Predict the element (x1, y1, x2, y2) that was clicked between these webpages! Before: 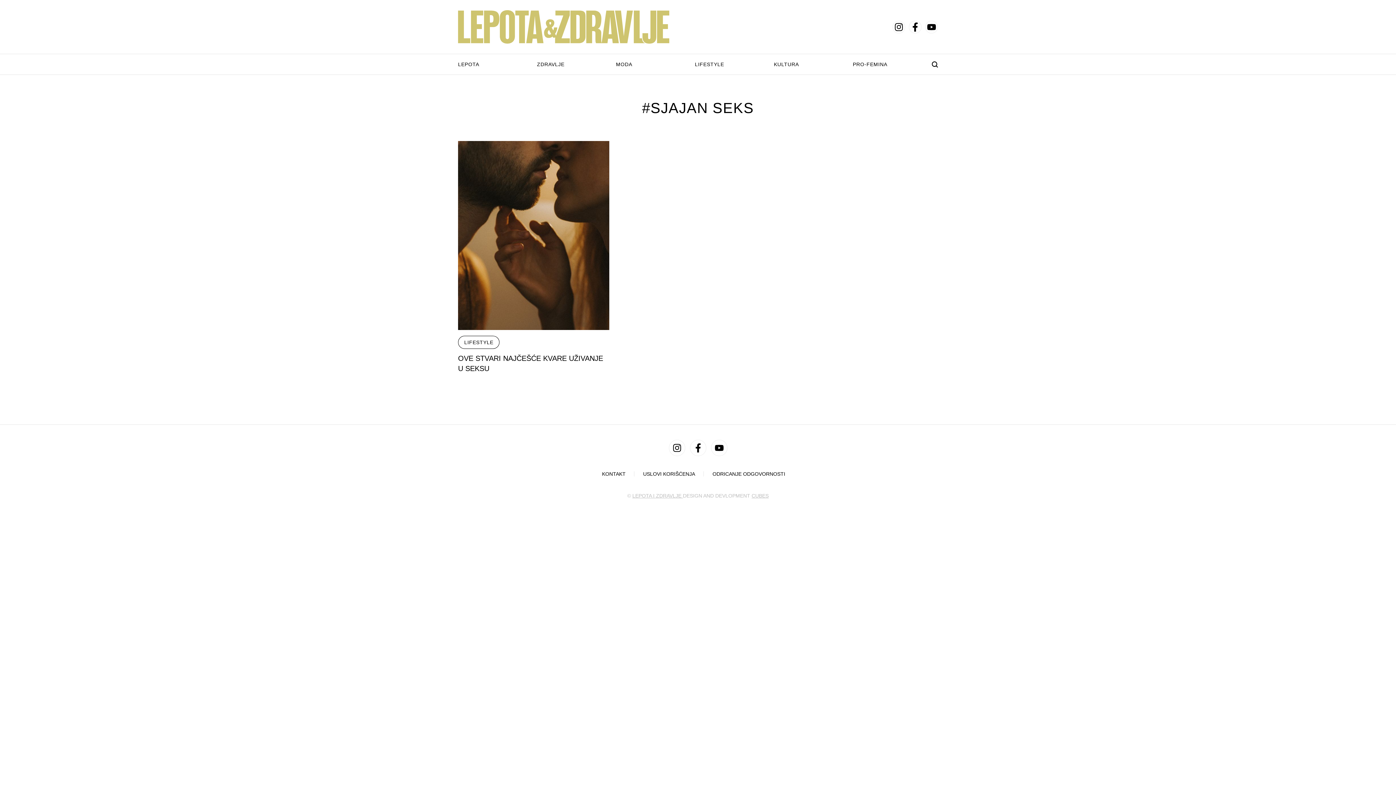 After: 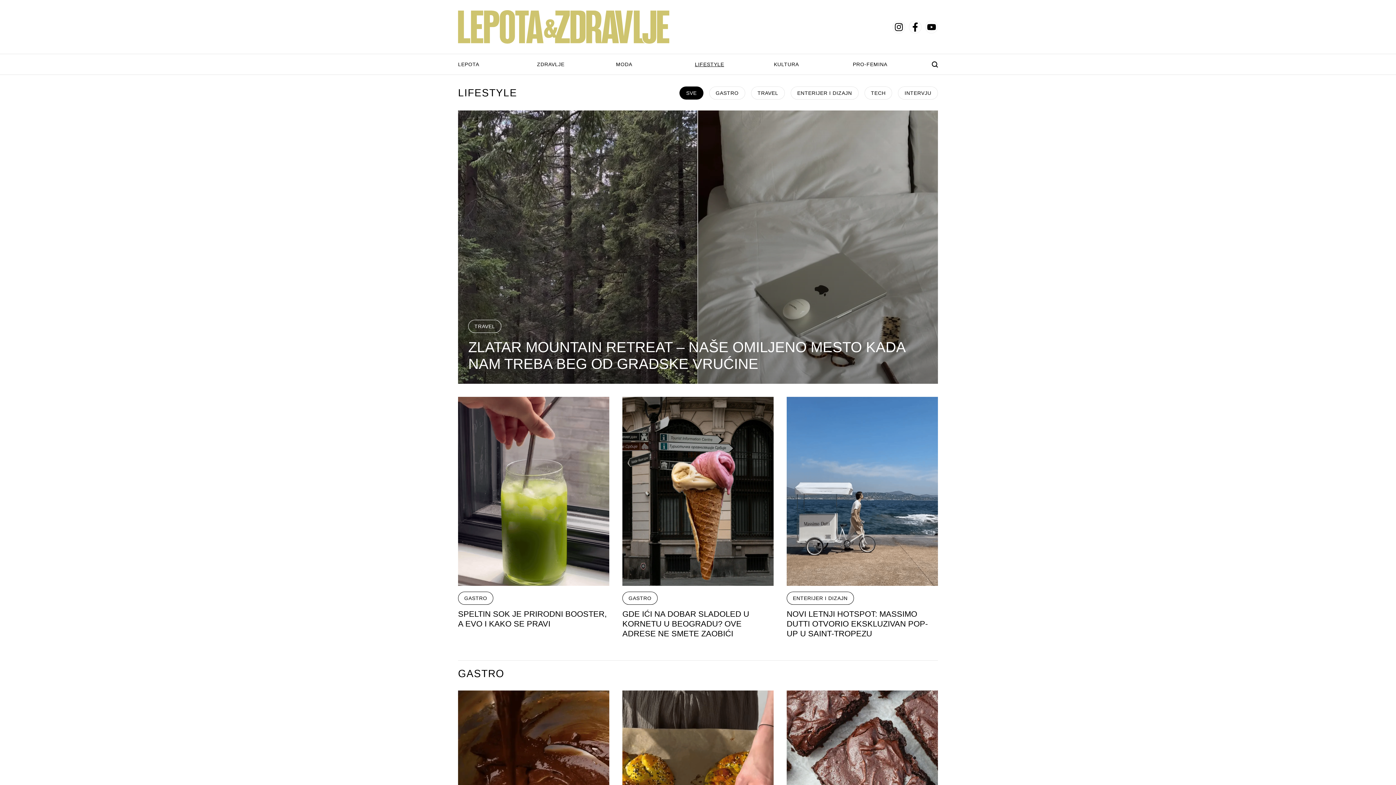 Action: bbox: (695, 61, 774, 67) label: LIFESTYLE